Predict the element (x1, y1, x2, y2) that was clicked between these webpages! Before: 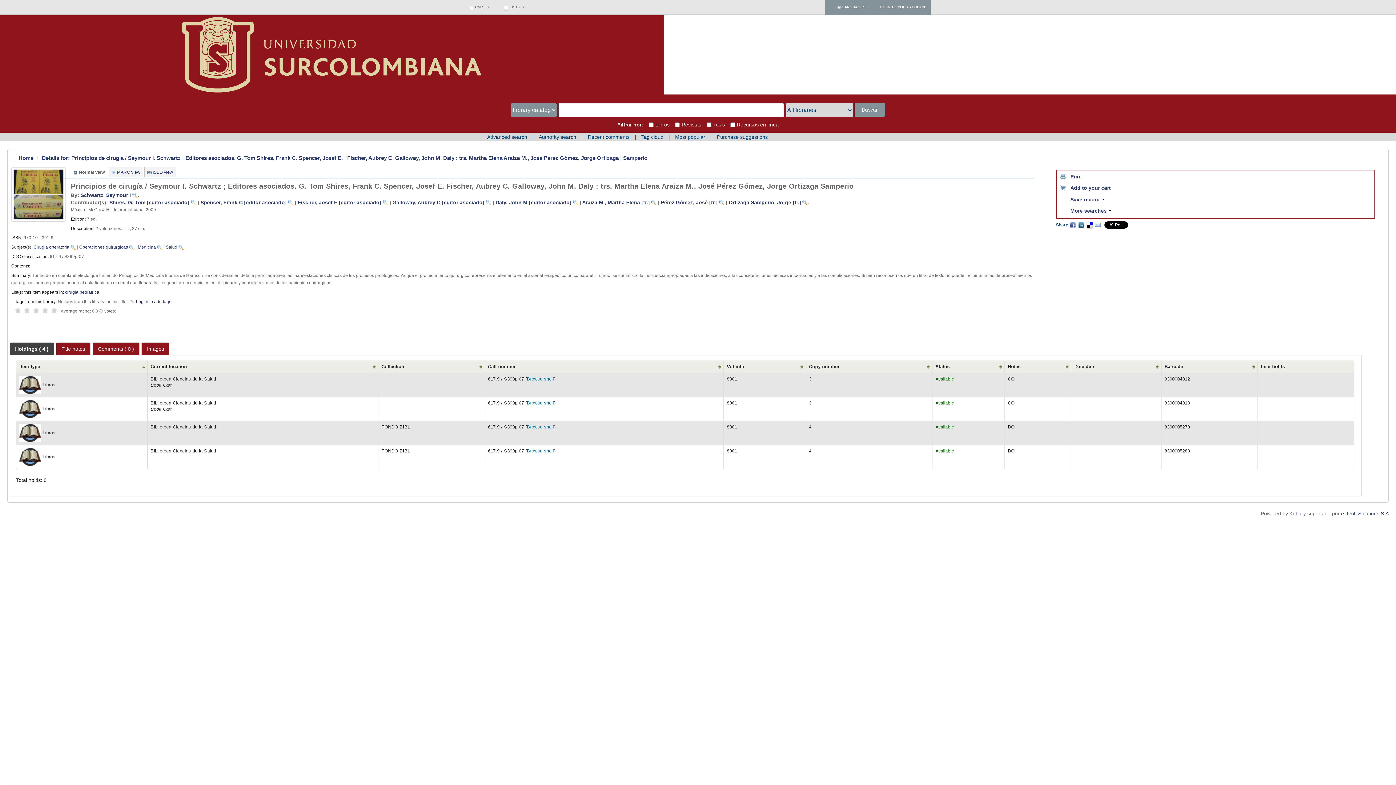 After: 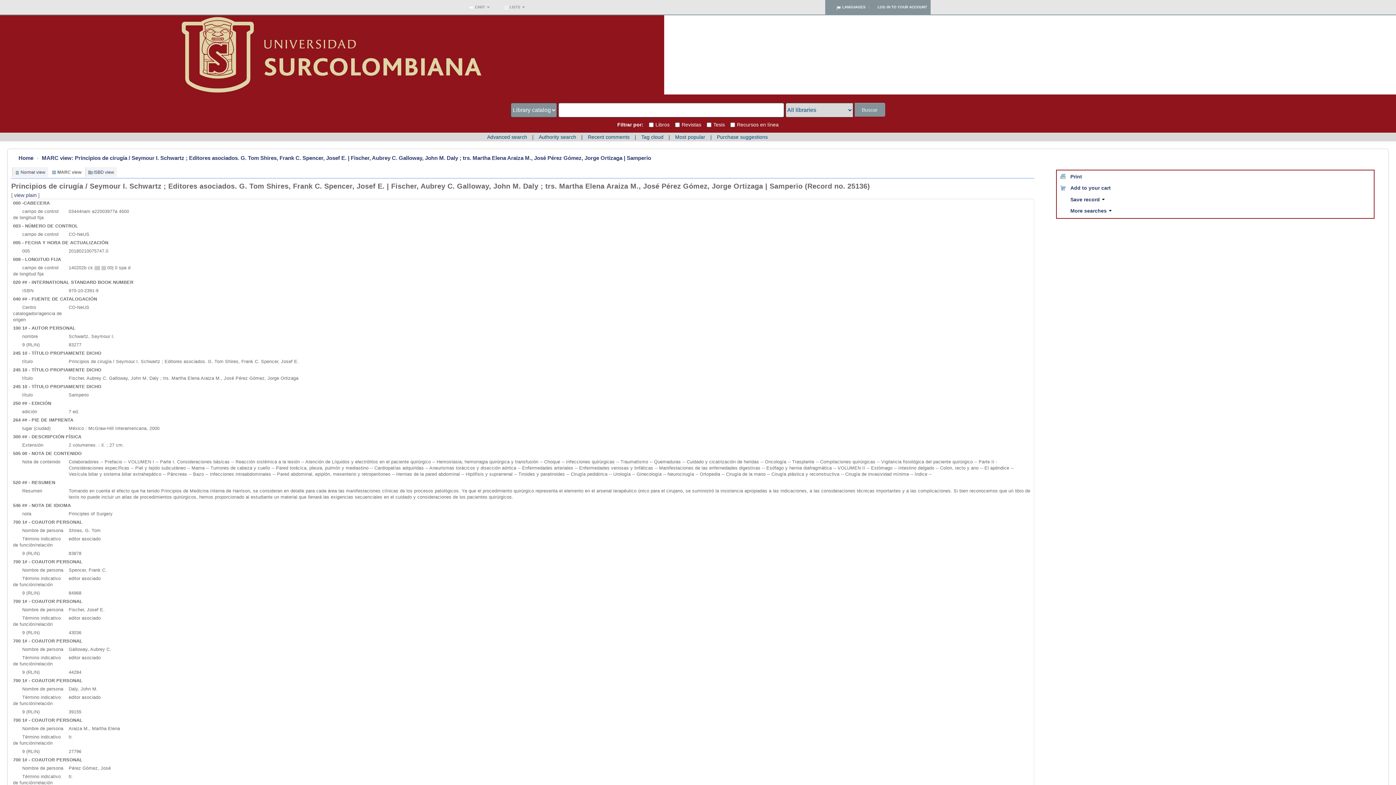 Action: label: MARC view bbox: (111, 169, 140, 174)